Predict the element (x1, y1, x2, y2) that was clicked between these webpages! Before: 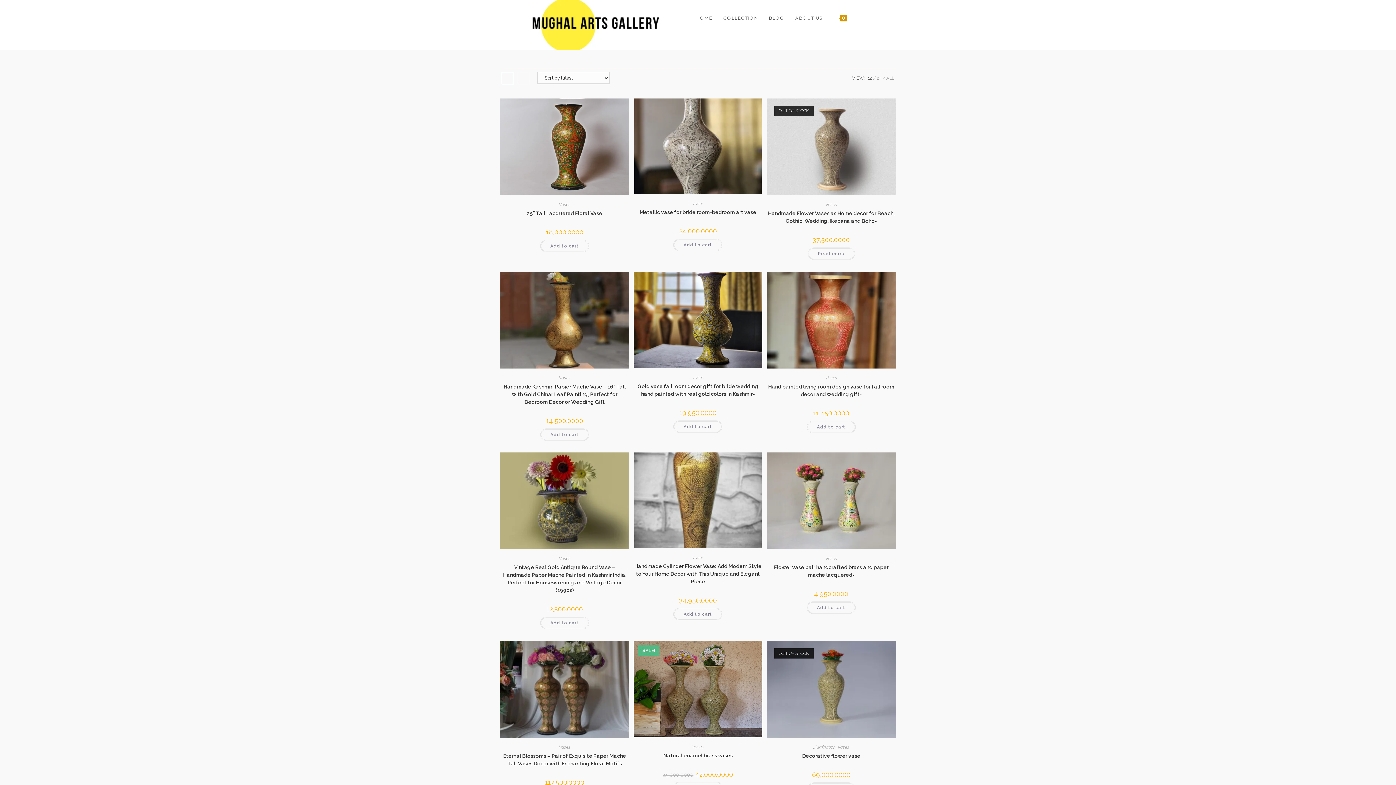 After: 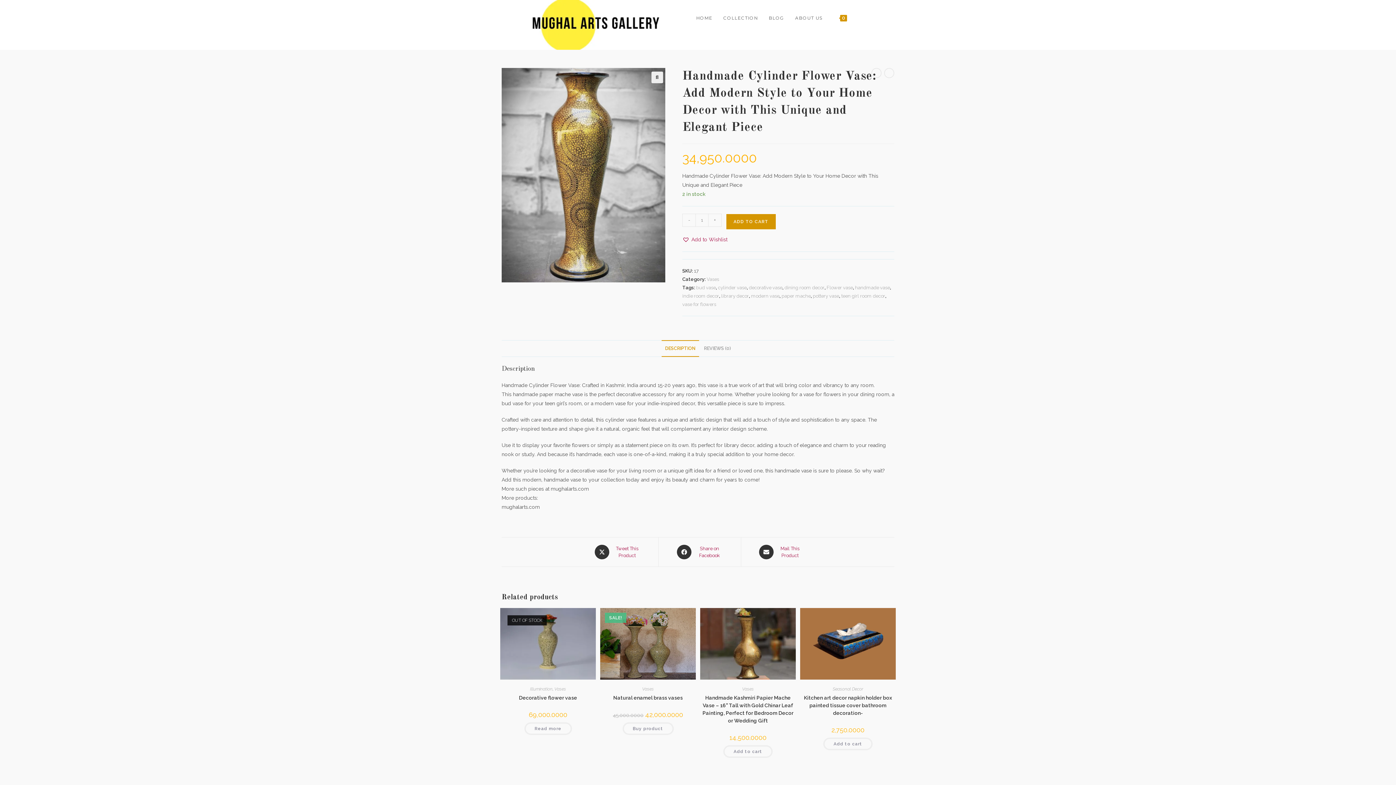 Action: bbox: (634, 497, 761, 503)